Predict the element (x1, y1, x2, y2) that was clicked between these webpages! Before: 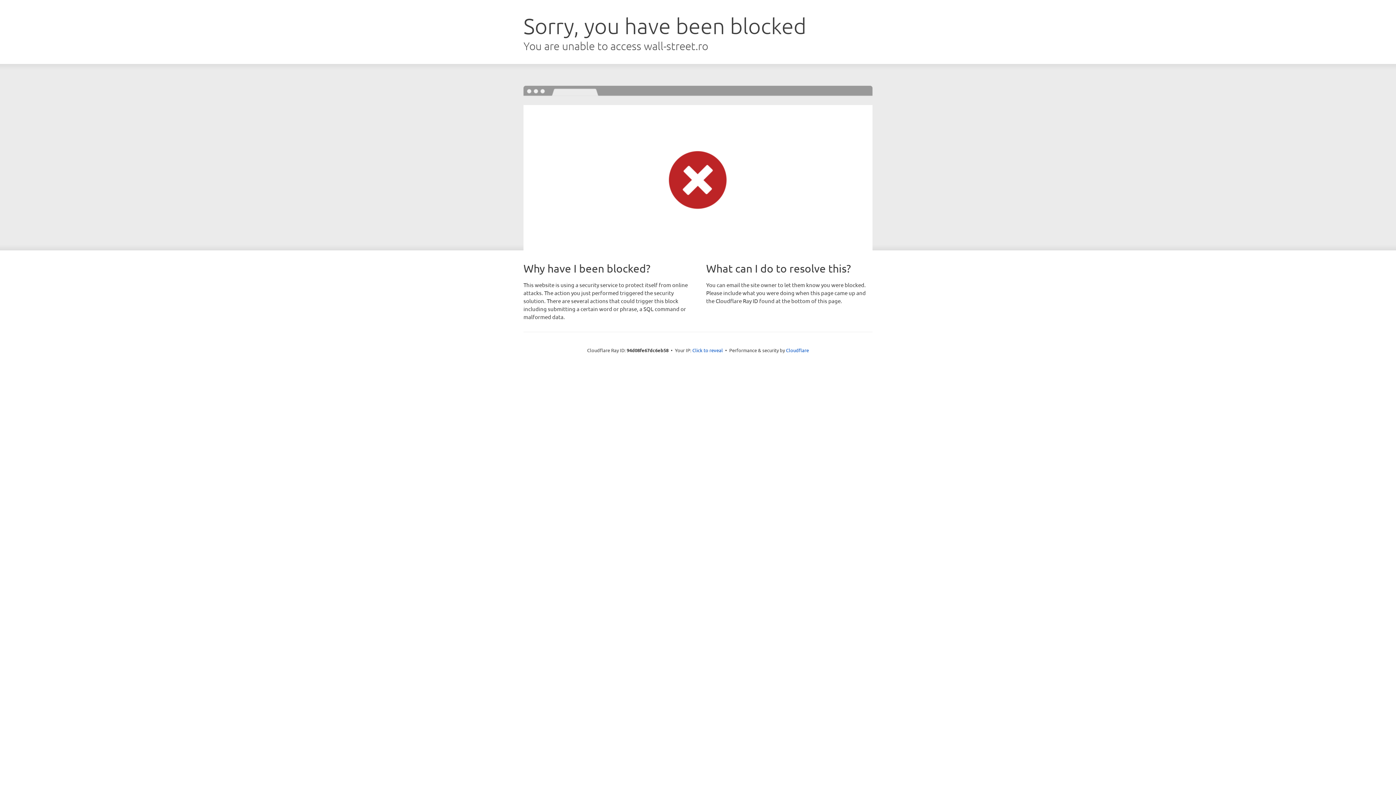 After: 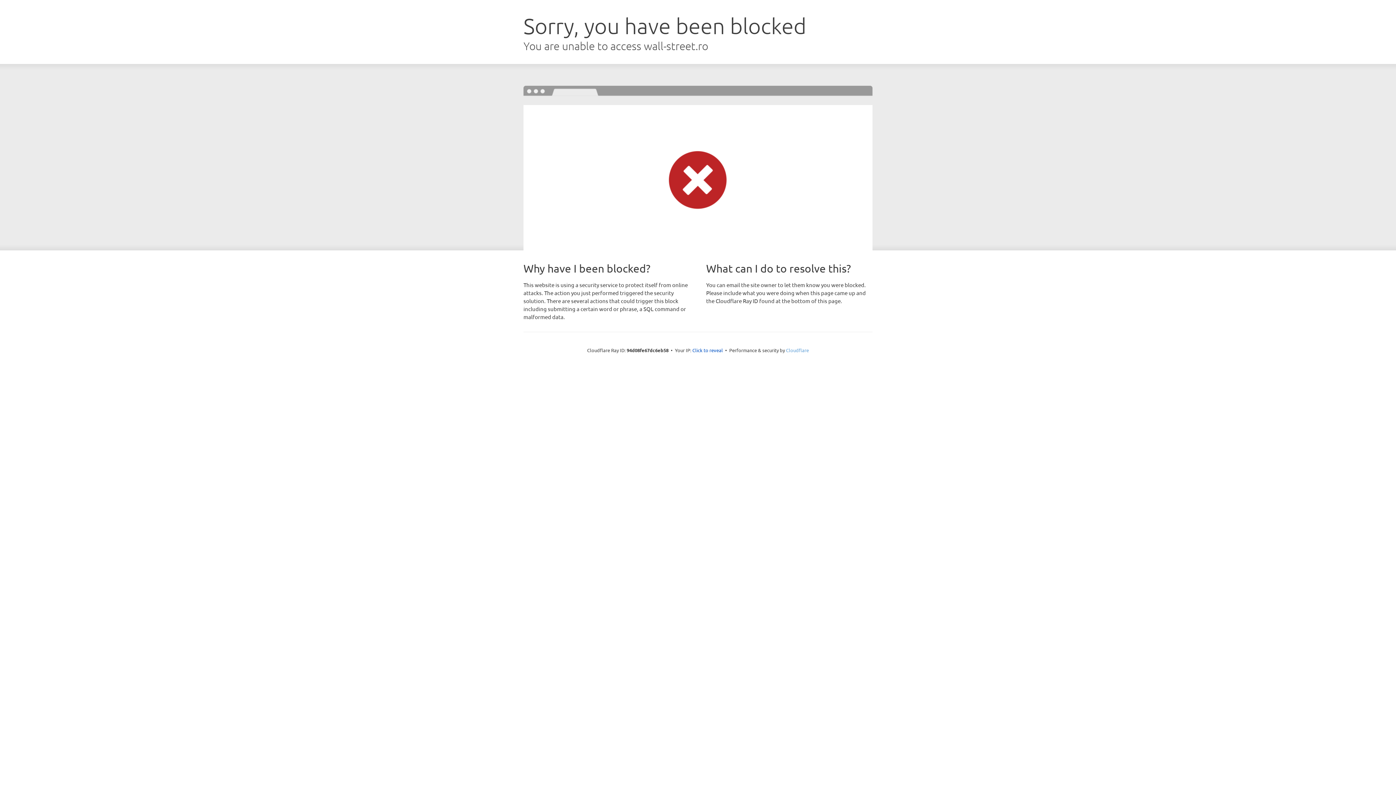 Action: label: Cloudflare bbox: (786, 347, 809, 353)